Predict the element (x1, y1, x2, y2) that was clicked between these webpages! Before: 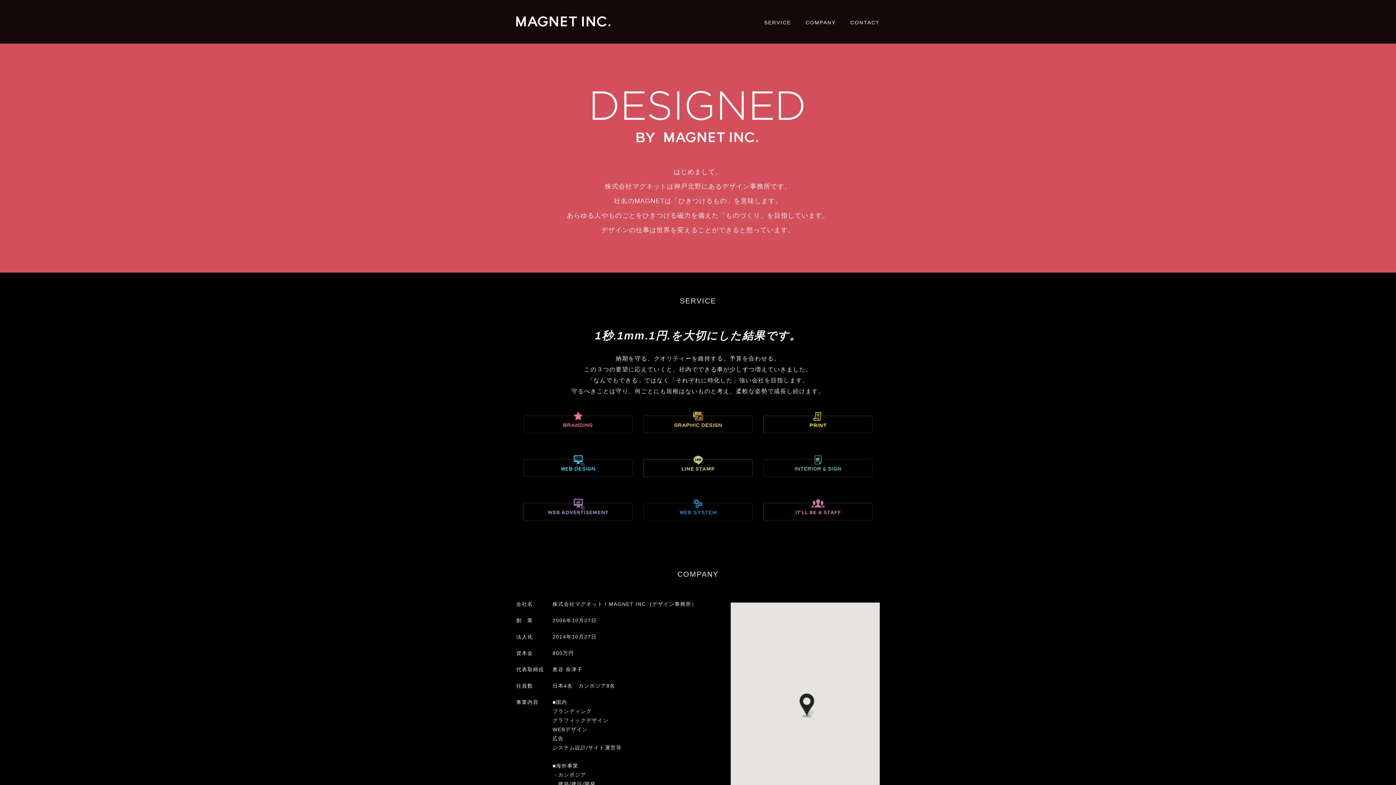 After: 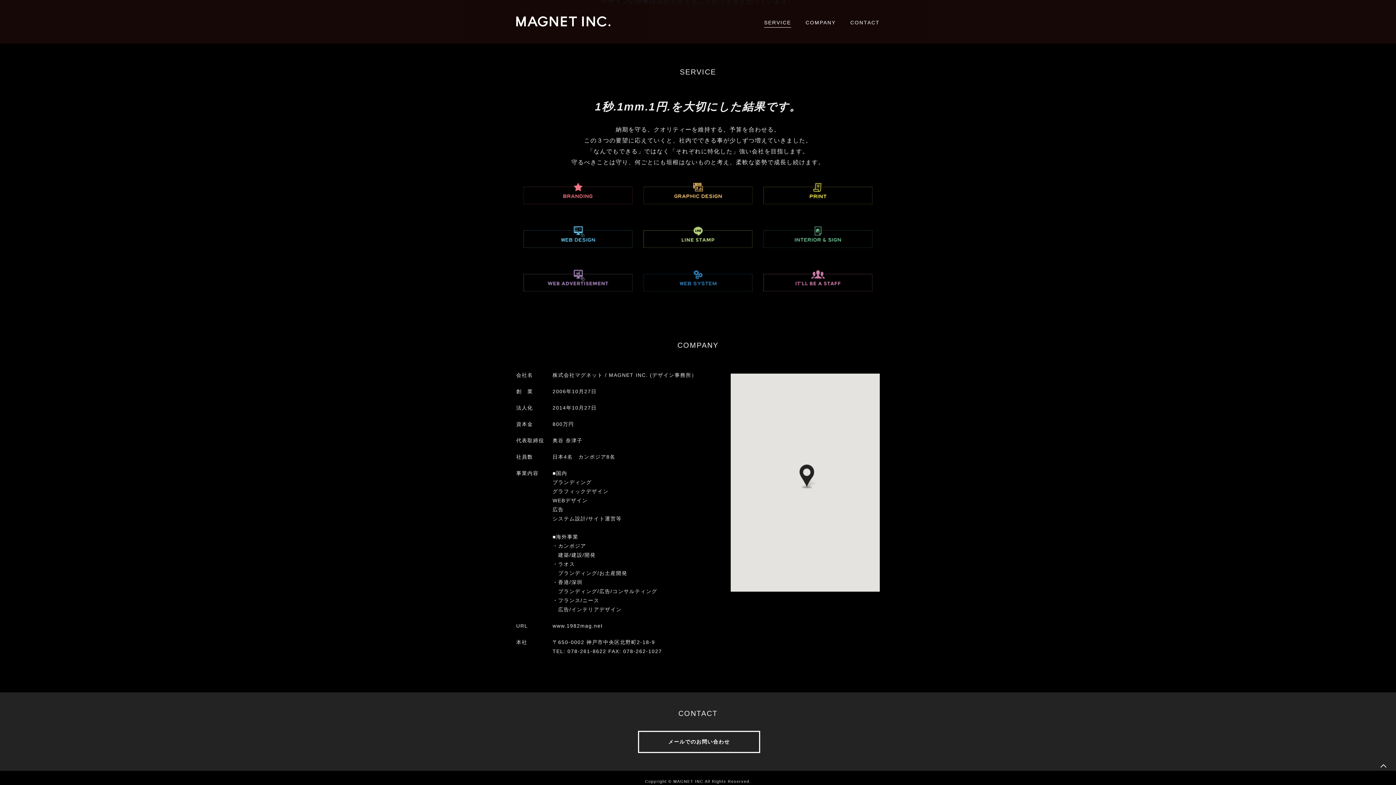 Action: label: SERVICE bbox: (764, 18, 791, 27)